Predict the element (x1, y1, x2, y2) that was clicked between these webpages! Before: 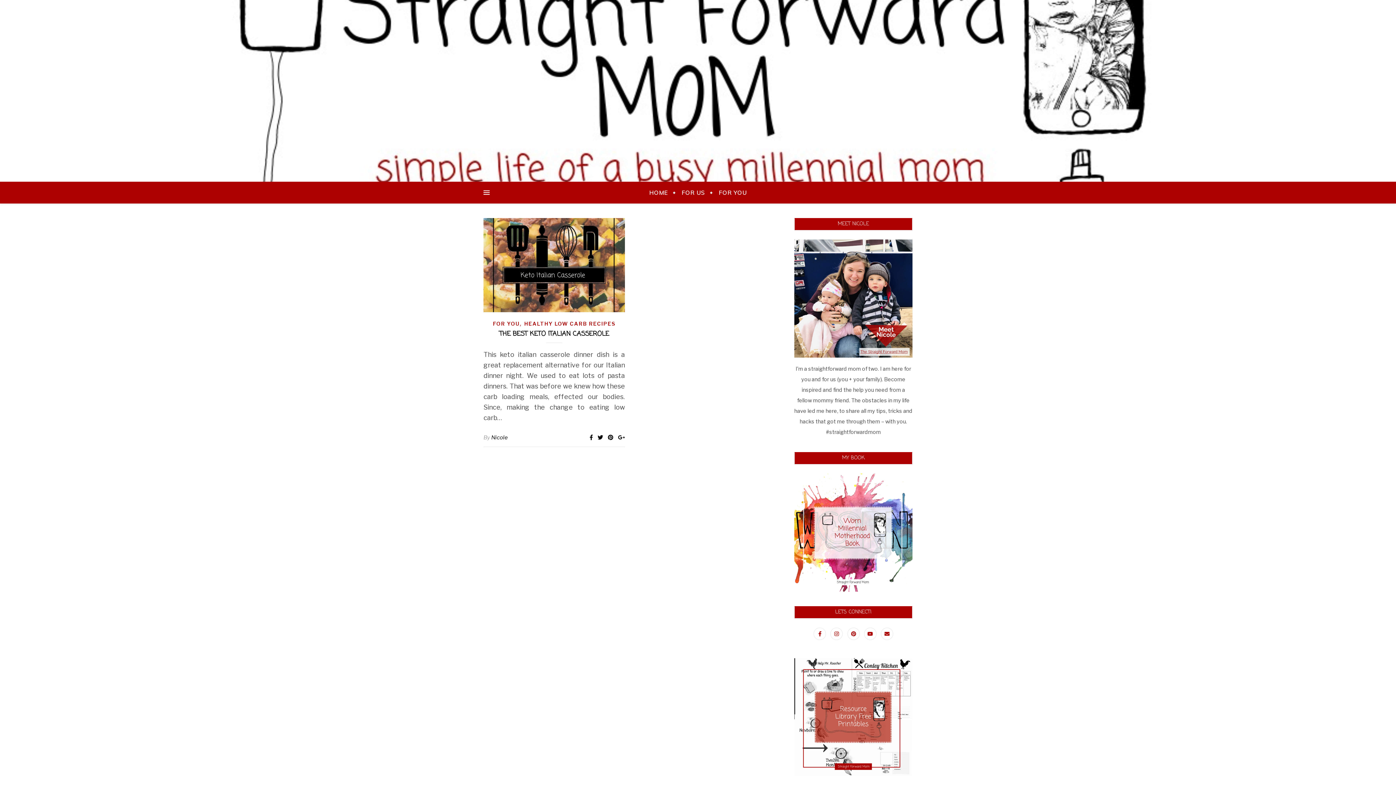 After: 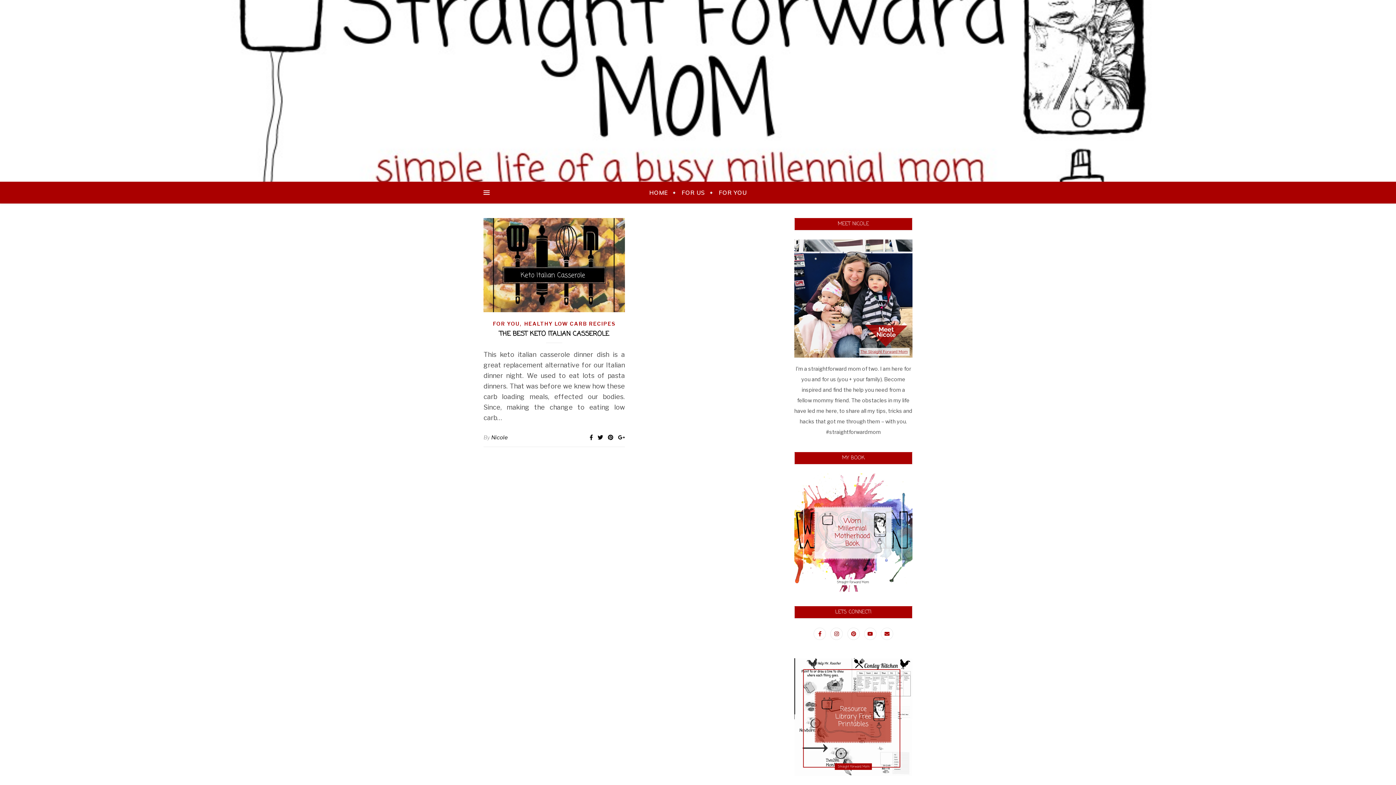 Action: bbox: (830, 628, 843, 640)